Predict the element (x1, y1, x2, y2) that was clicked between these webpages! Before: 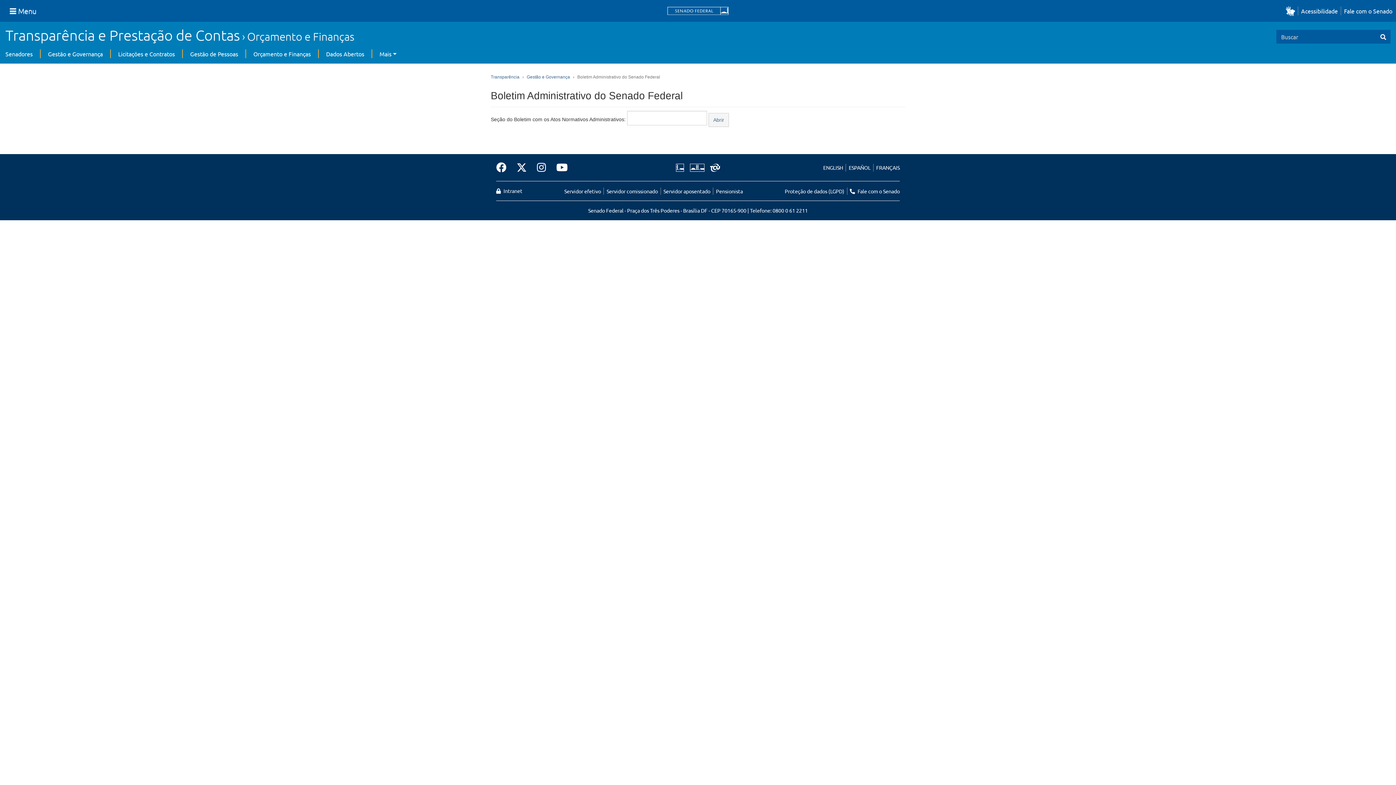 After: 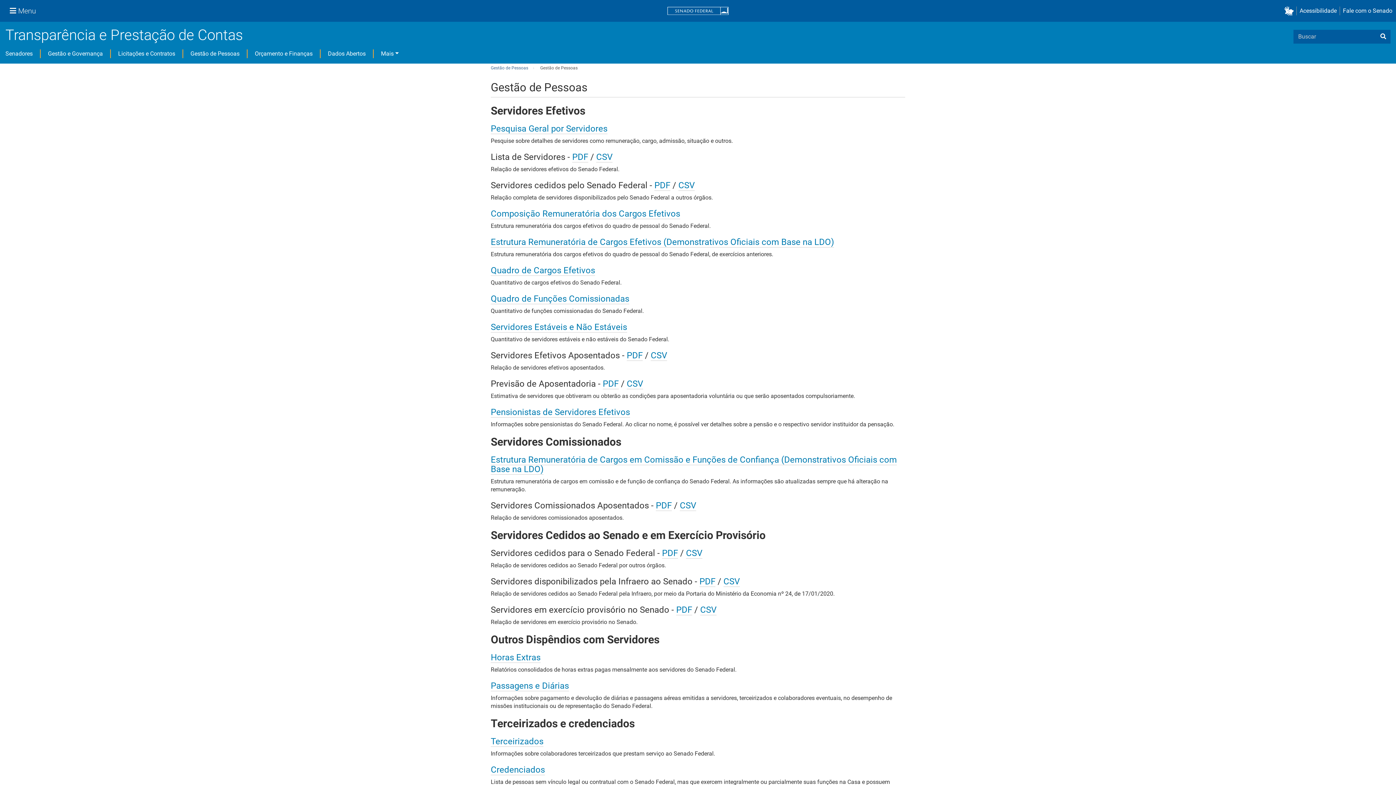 Action: label: Gestão de Pessoas bbox: (190, 50, 238, 57)